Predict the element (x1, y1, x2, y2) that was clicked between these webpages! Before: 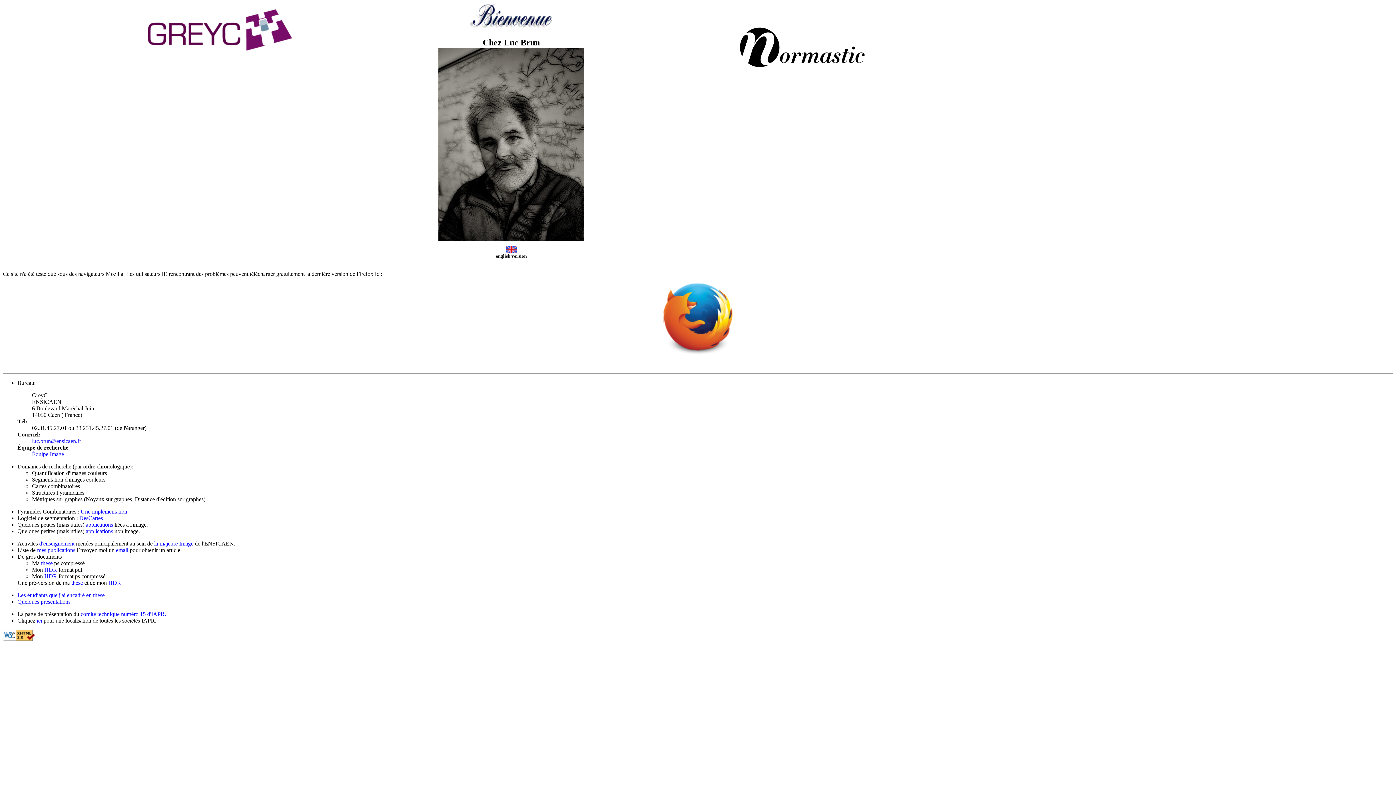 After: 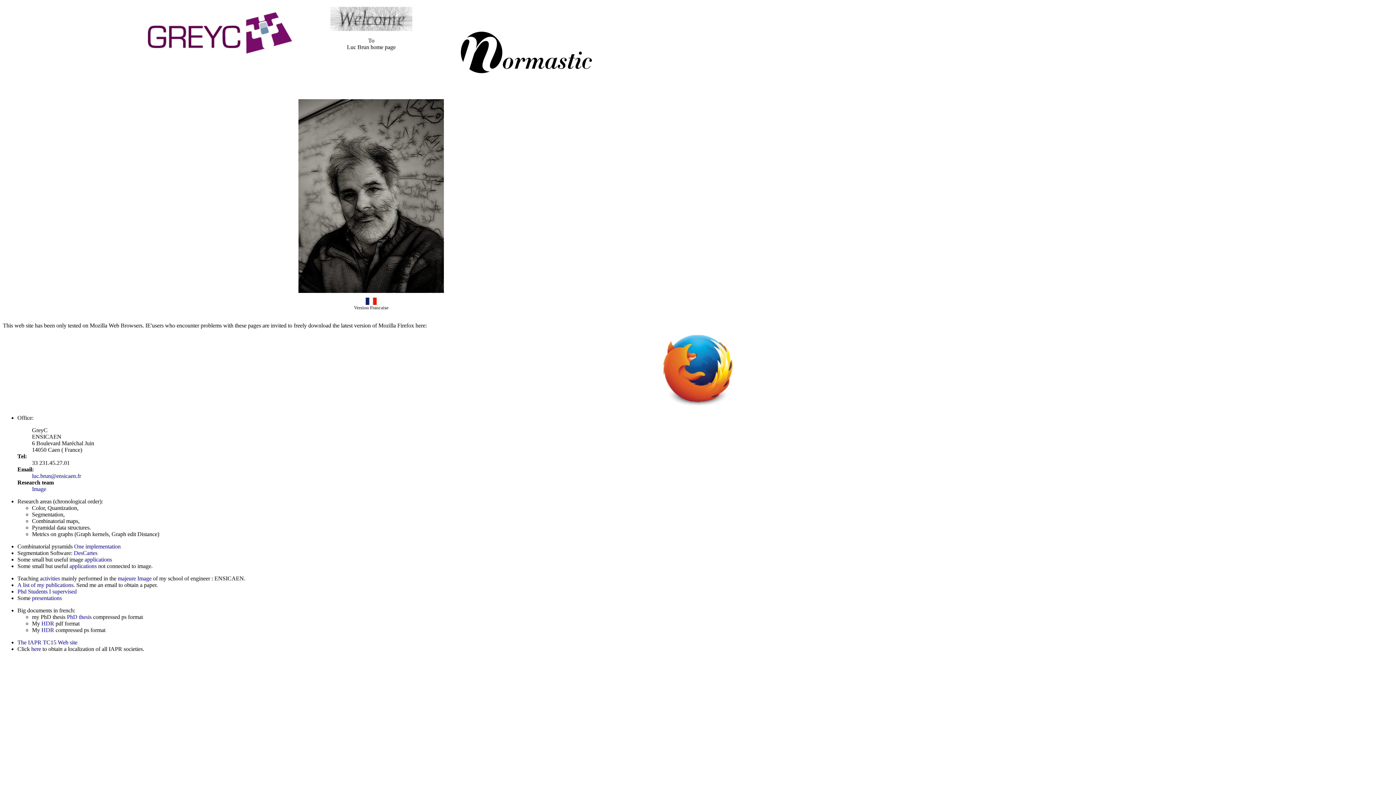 Action: bbox: (506, 249, 516, 254)